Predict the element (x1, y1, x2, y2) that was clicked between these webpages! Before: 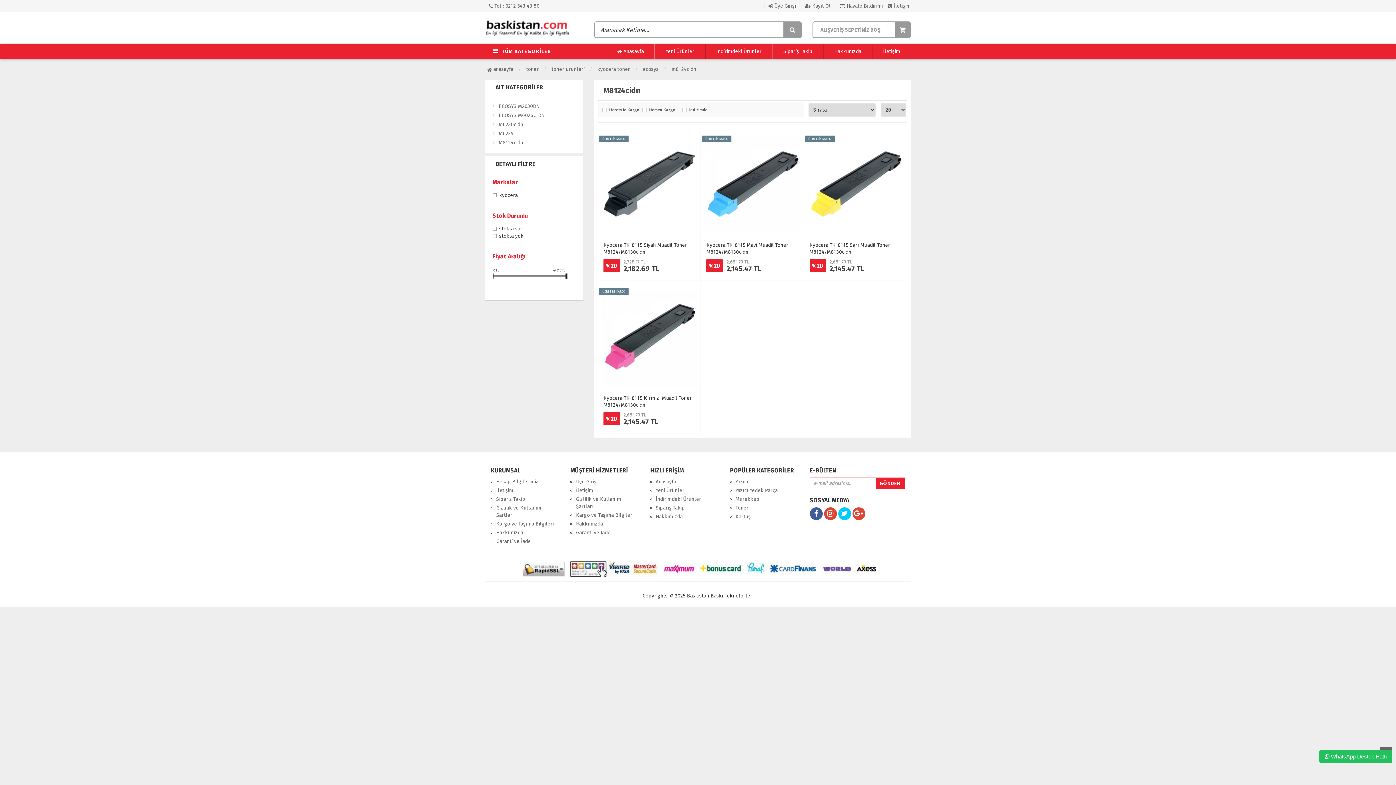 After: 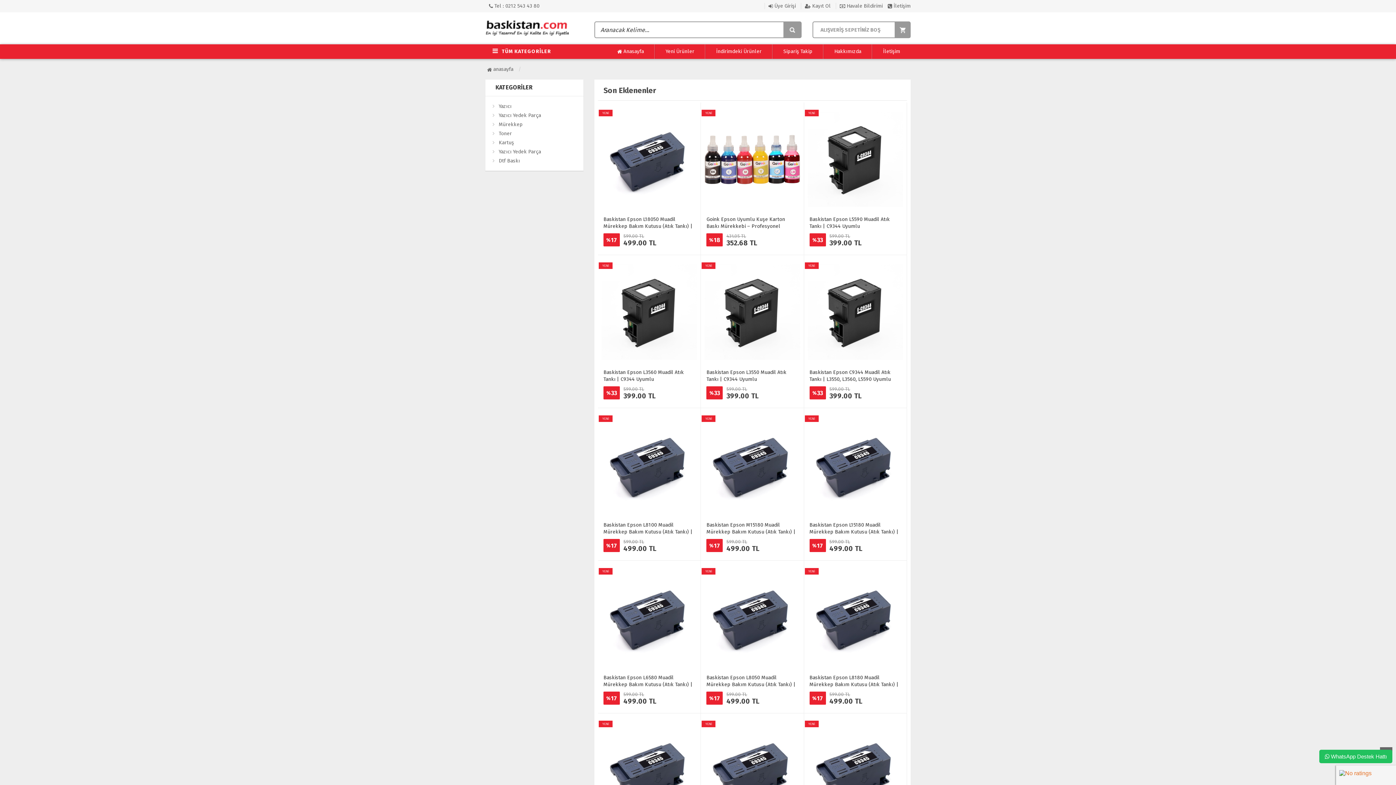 Action: bbox: (655, 48, 705, 55) label: Yeni Ürünler